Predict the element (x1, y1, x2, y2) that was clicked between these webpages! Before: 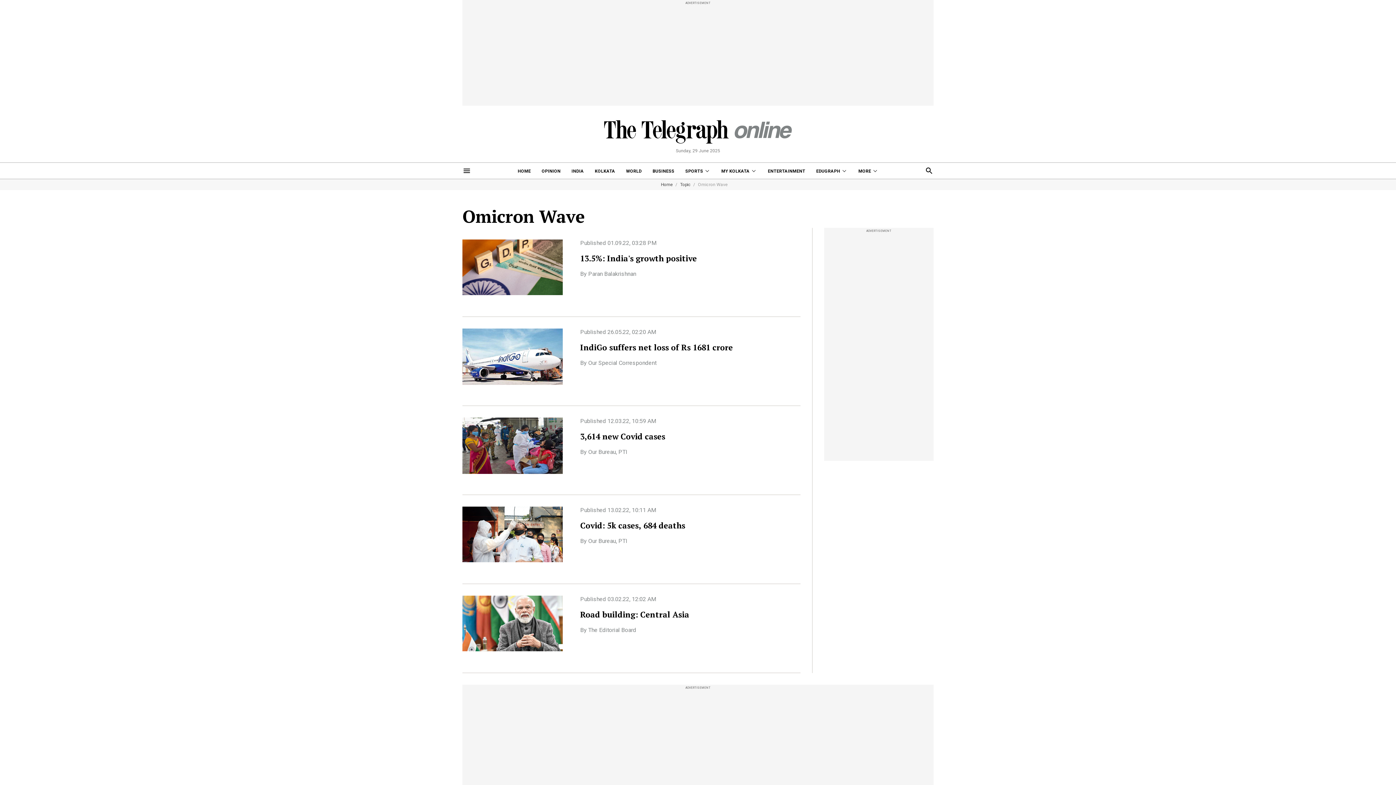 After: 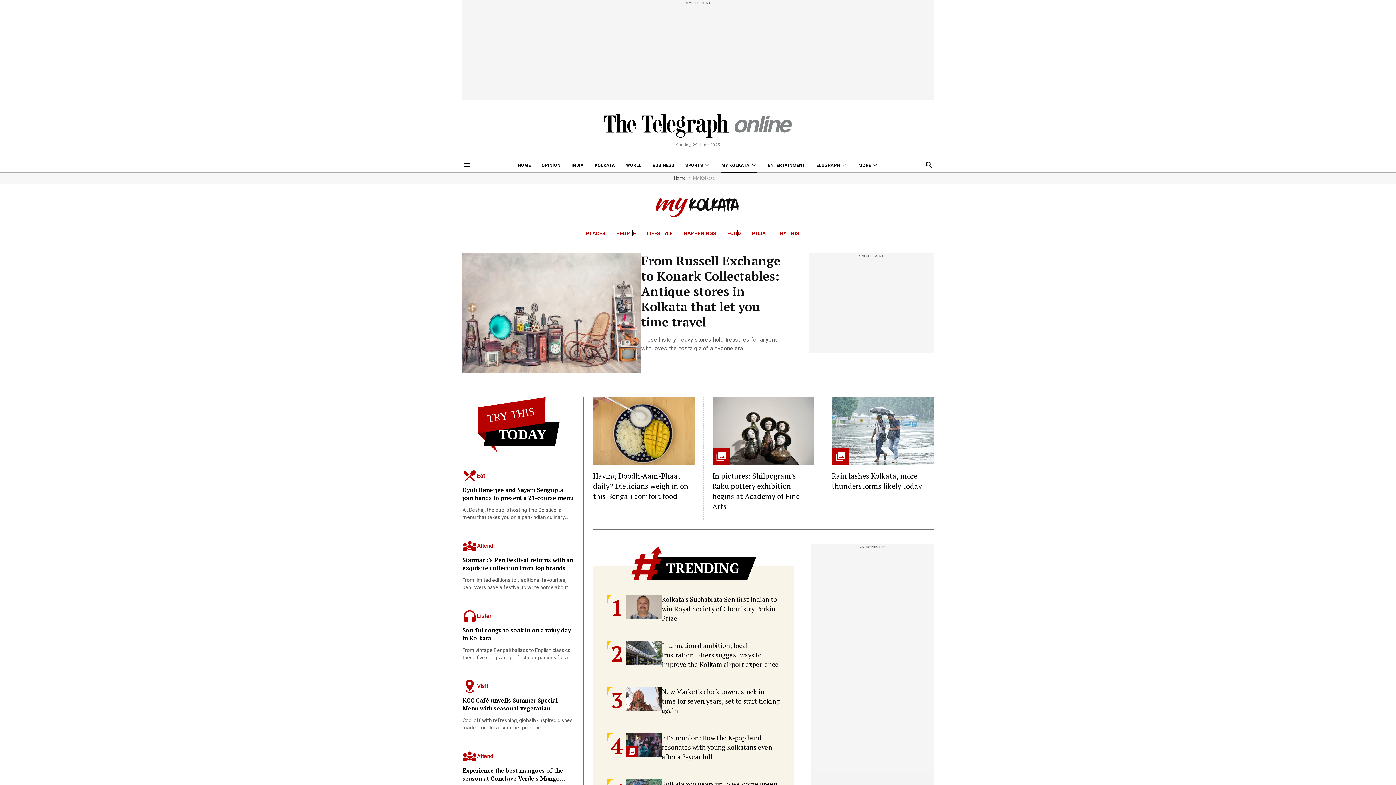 Action: label: MY KOLKATA bbox: (721, 162, 757, 178)